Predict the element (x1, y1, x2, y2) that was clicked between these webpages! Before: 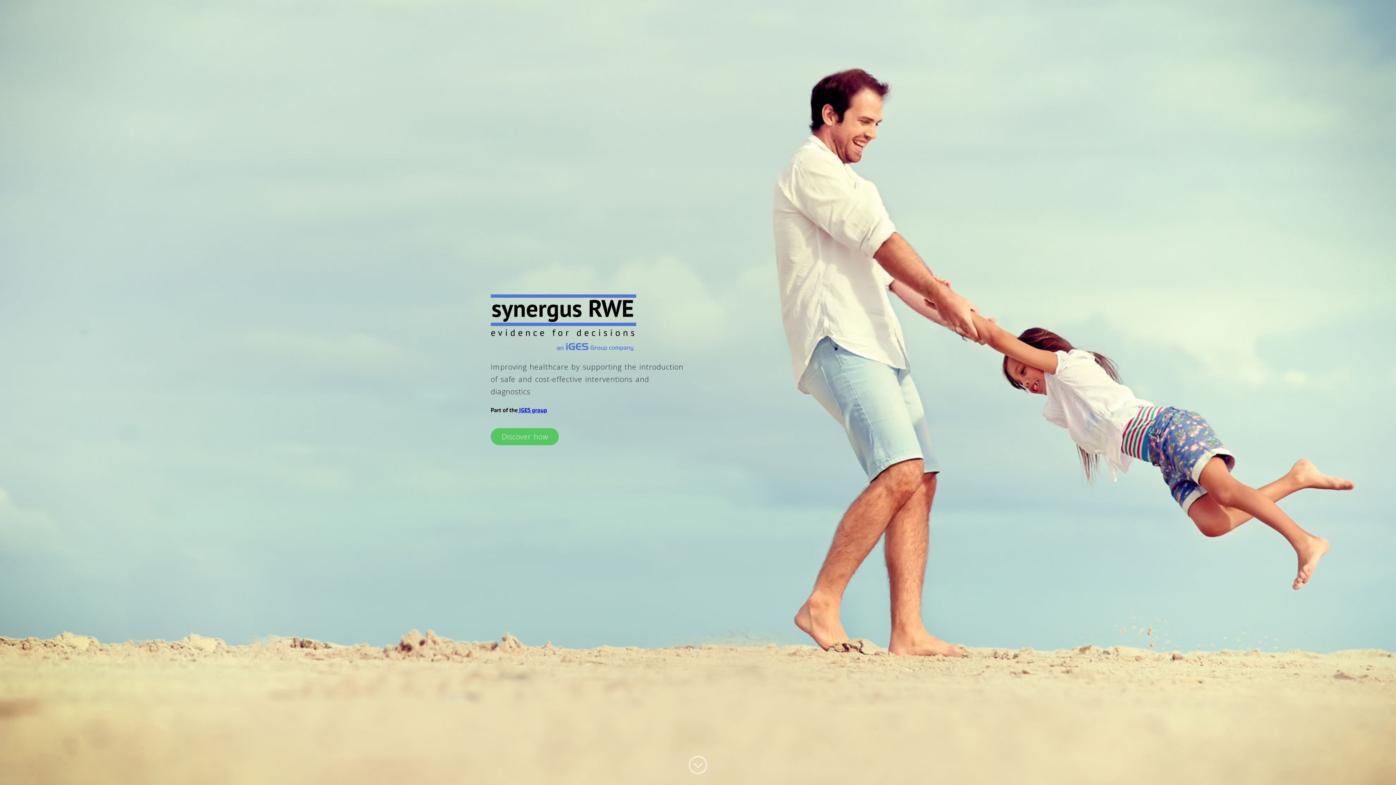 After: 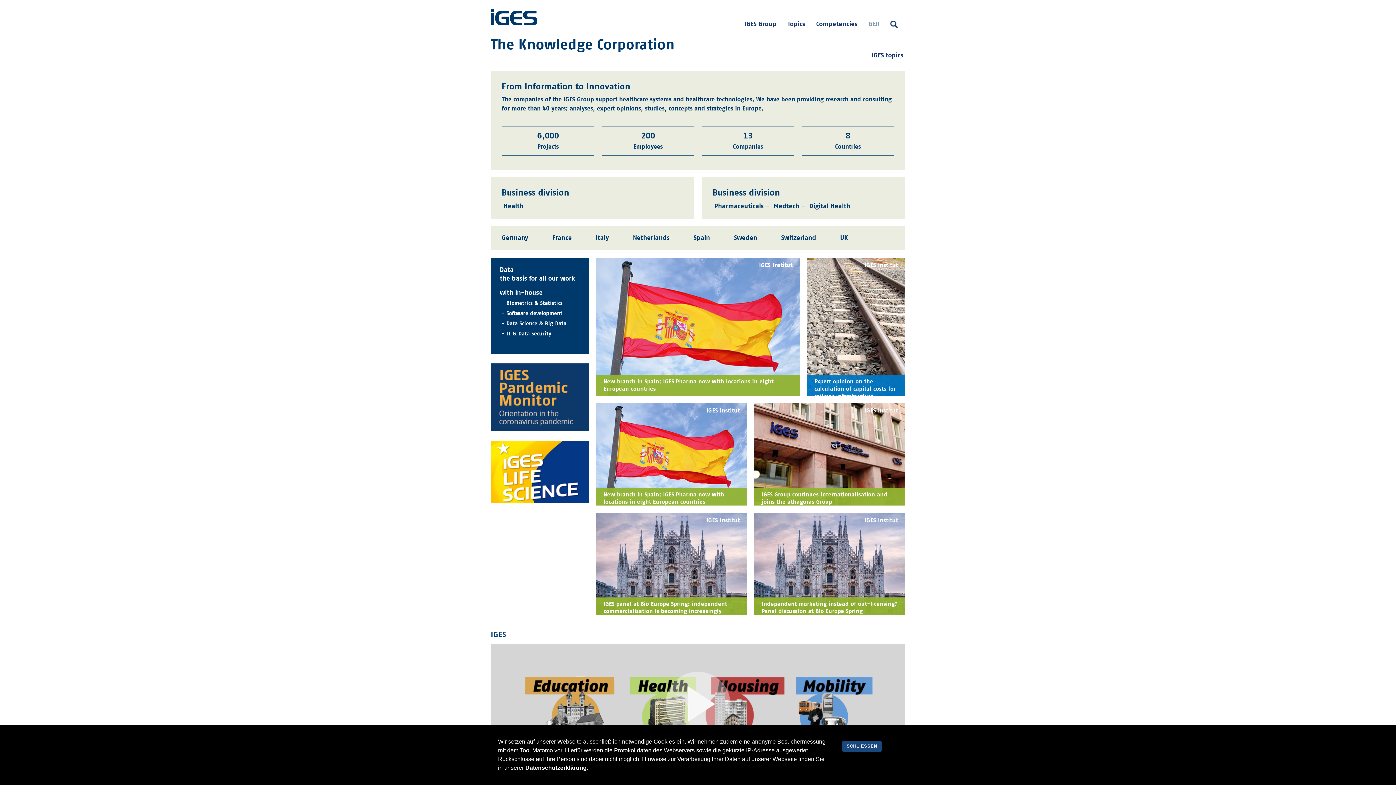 Action: label:  IGES group bbox: (517, 406, 547, 413)